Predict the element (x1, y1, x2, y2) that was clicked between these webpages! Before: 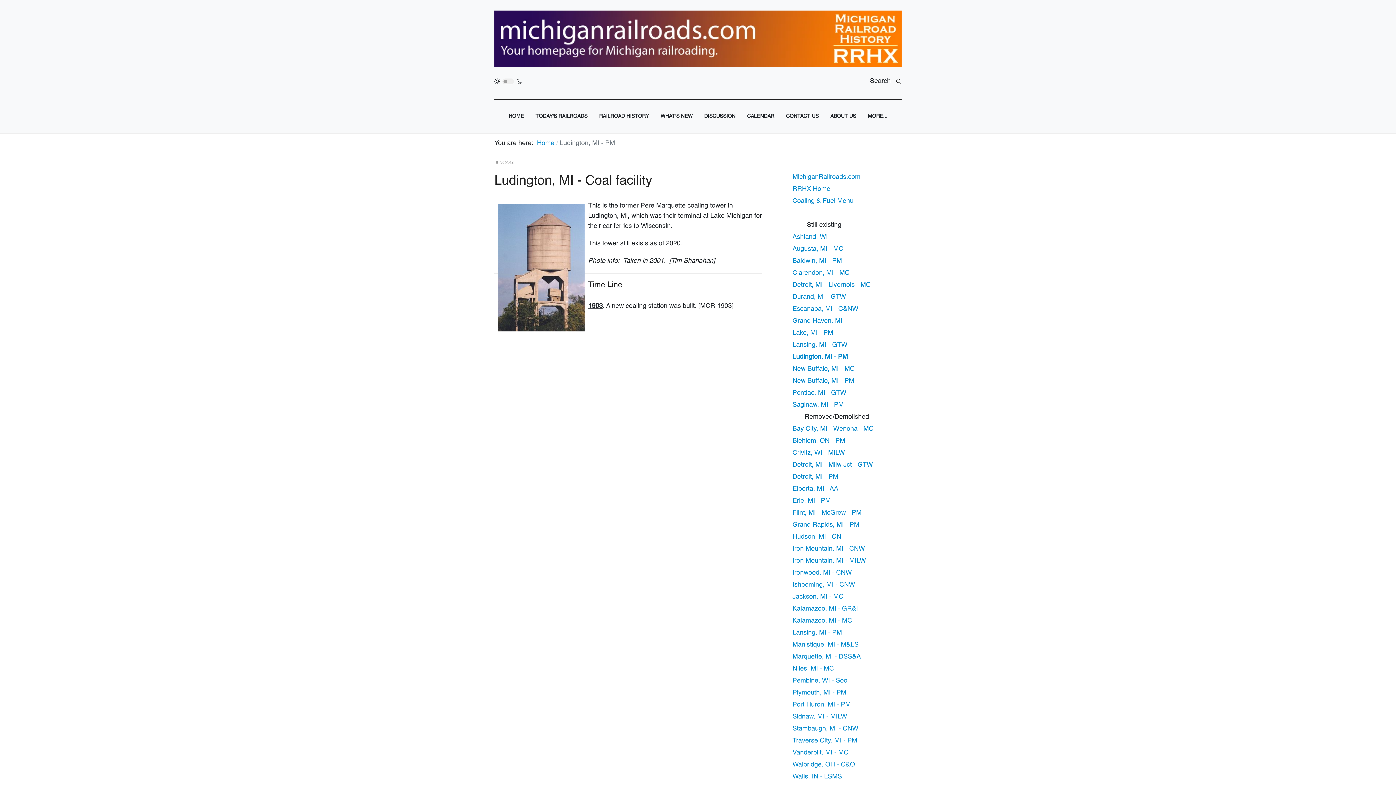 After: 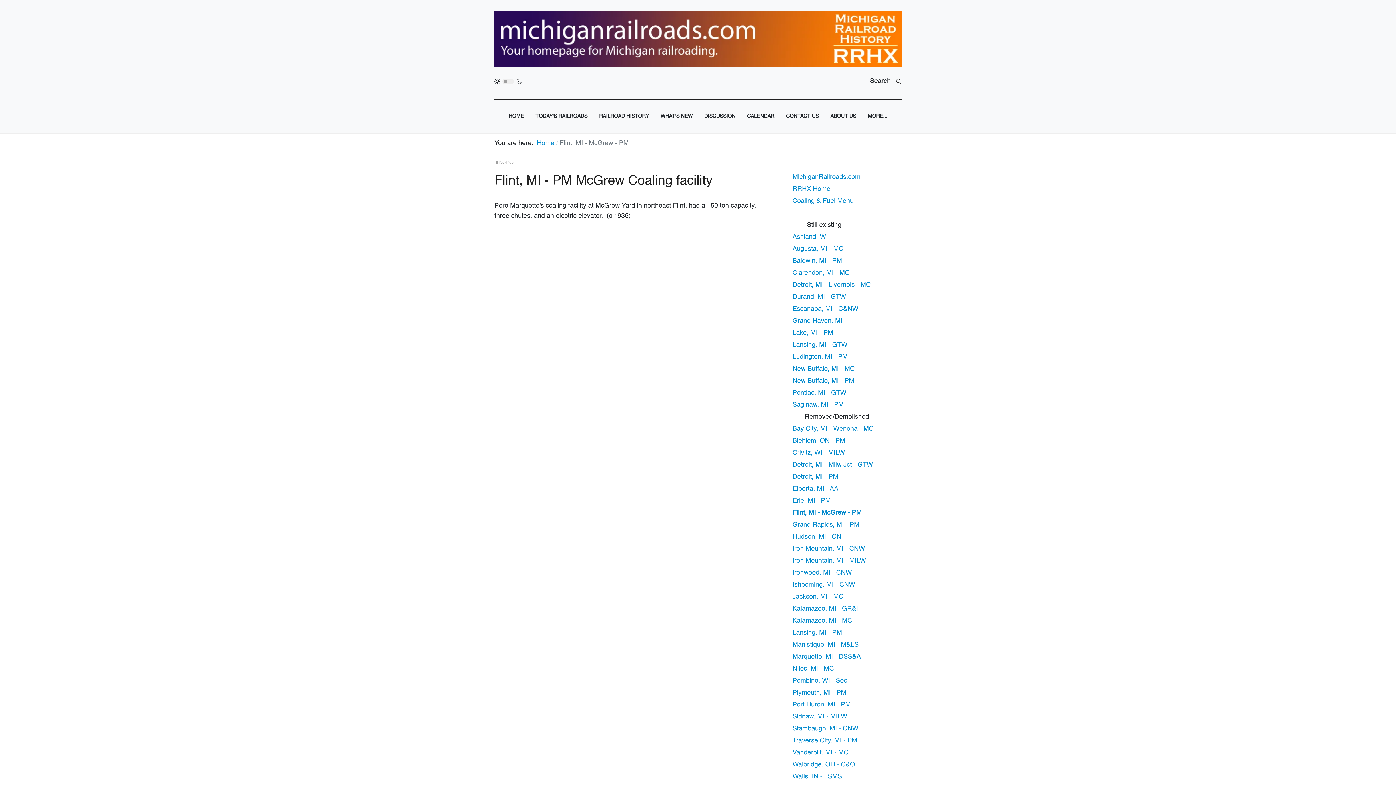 Action: label: Flint, MI - McGrew - PM bbox: (792, 507, 881, 519)